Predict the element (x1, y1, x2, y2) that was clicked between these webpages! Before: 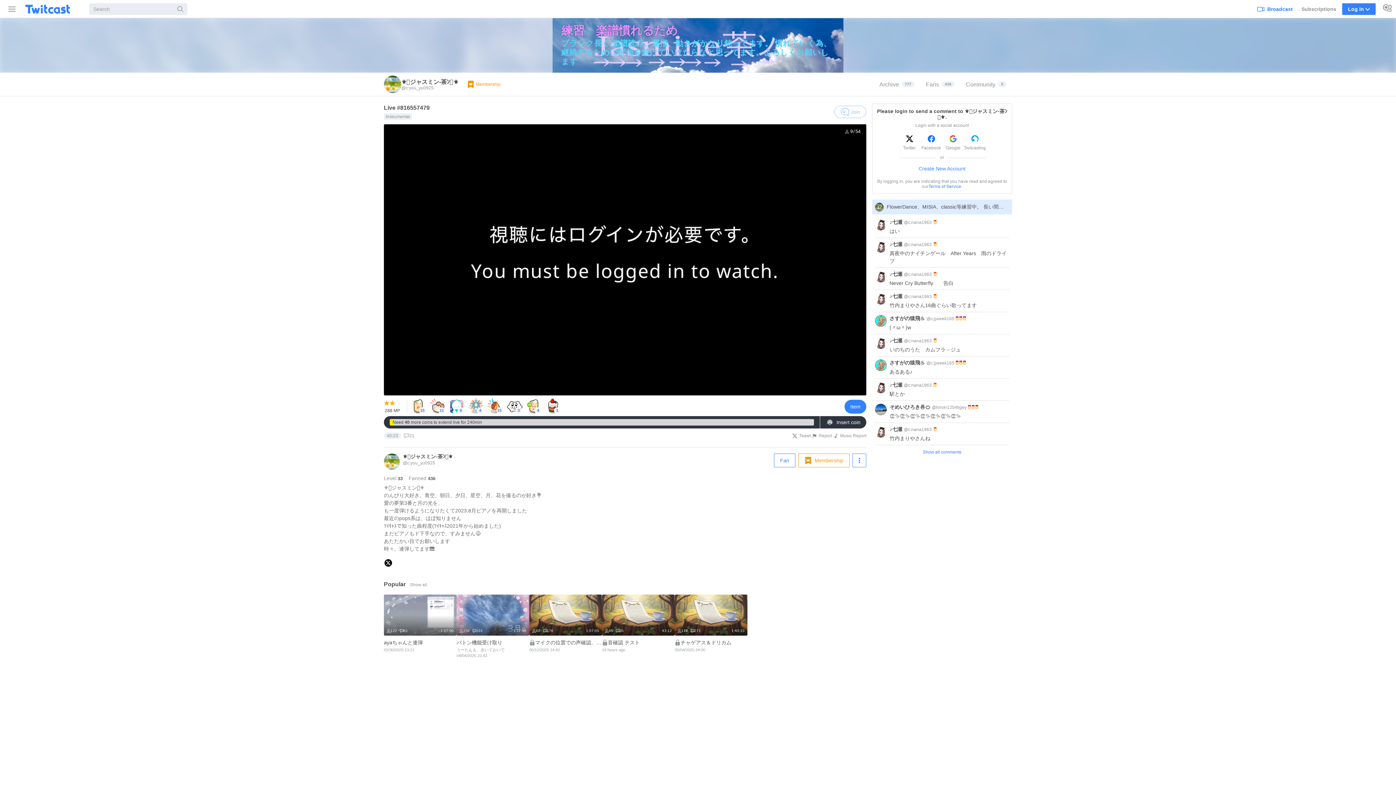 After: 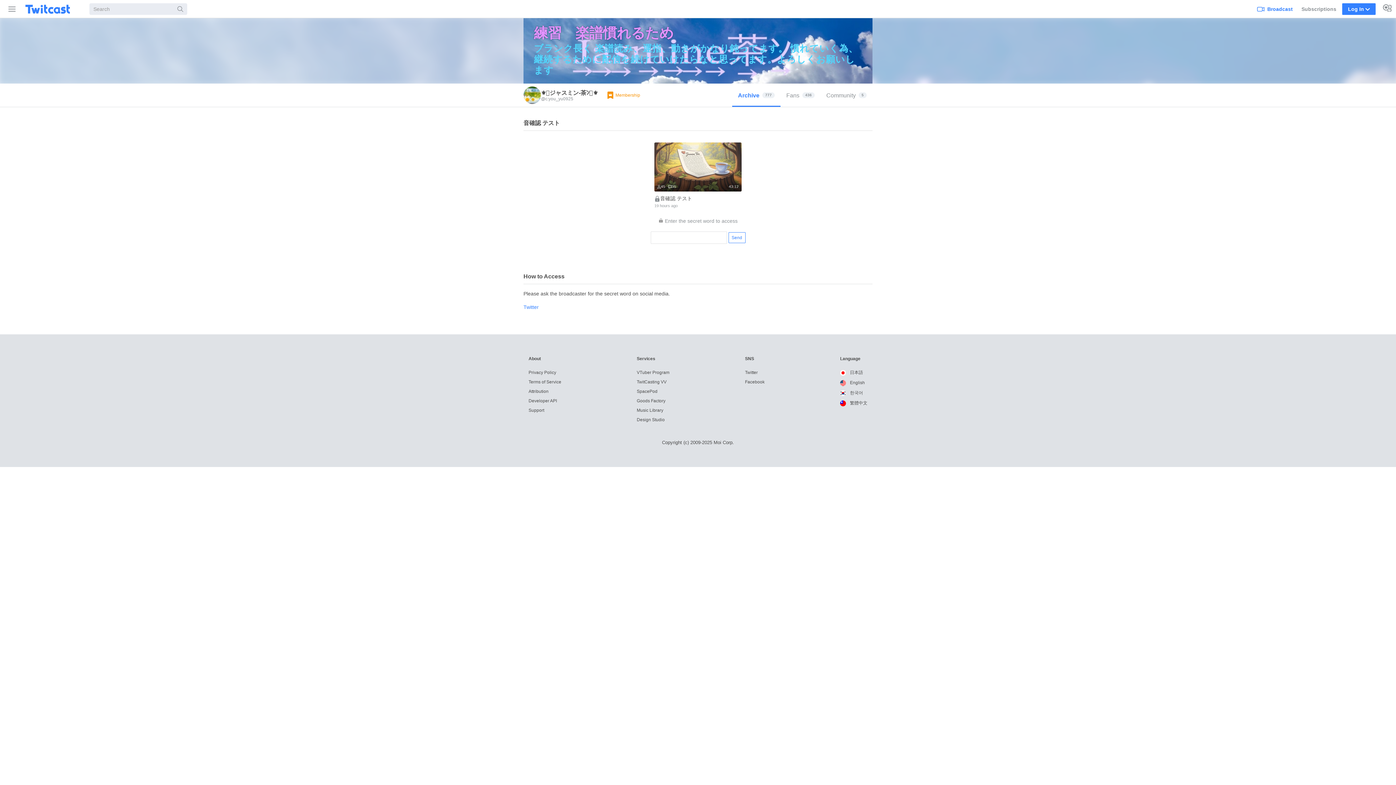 Action: label: 43:12
45
35
音確認 テスト 
19 hours ago bbox: (602, 595, 674, 661)